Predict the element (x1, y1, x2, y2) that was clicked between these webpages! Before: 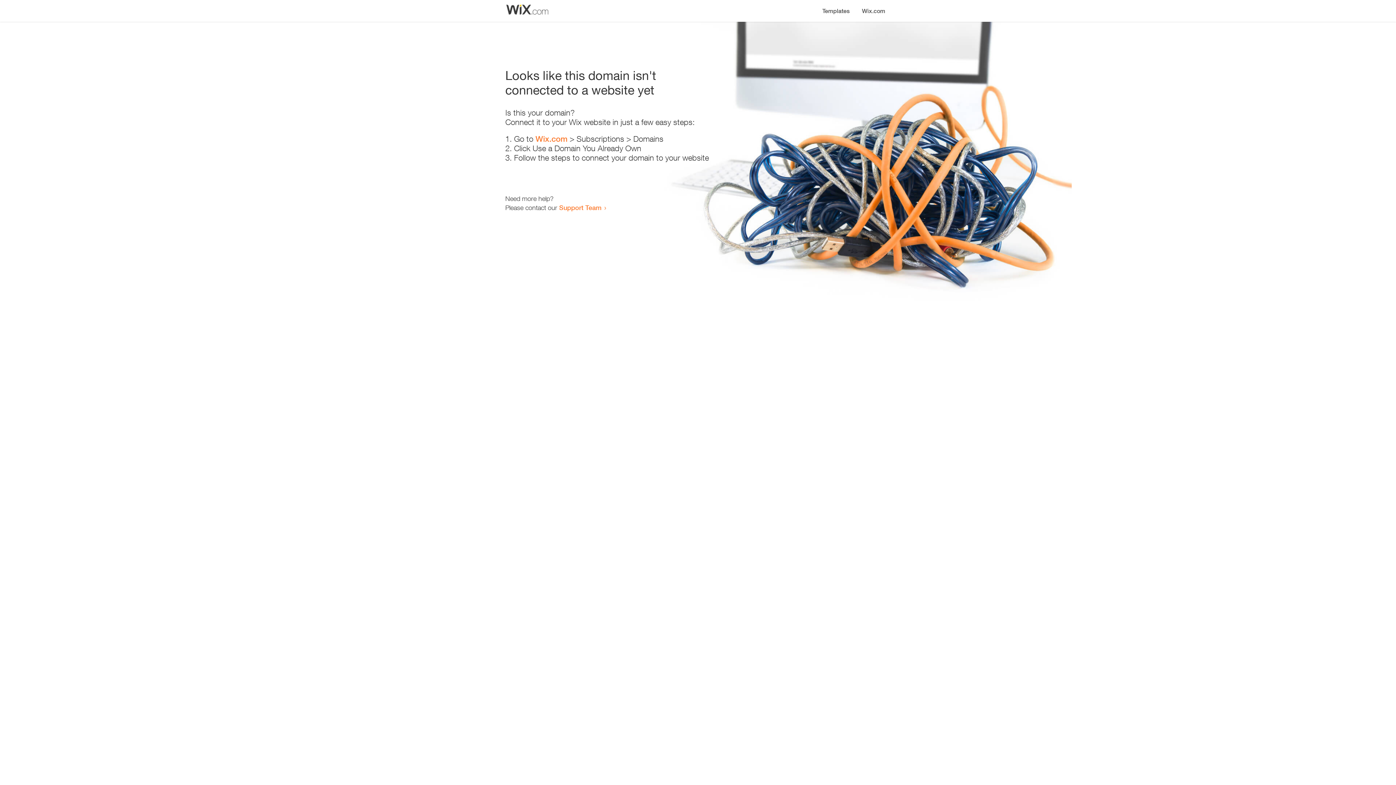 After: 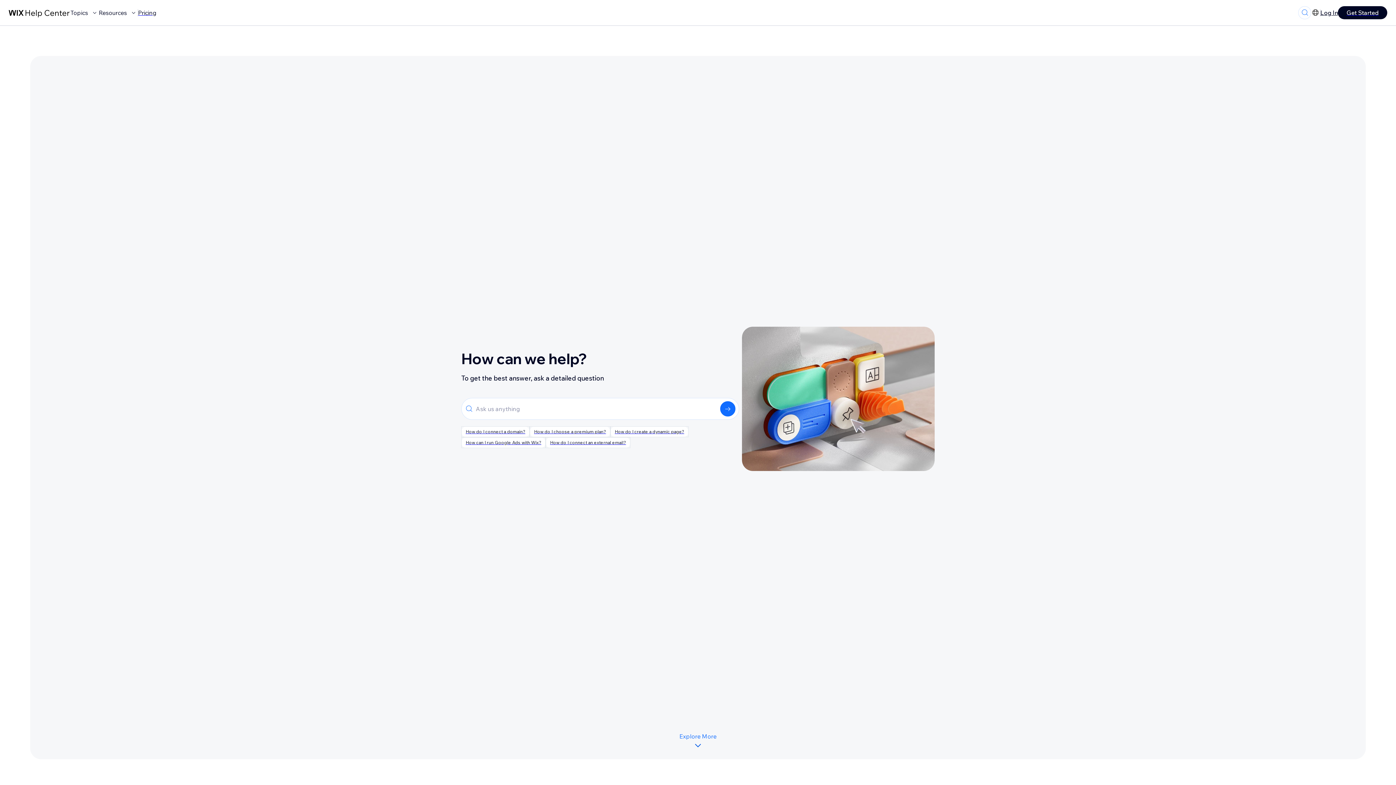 Action: label: Support Team bbox: (559, 203, 601, 211)